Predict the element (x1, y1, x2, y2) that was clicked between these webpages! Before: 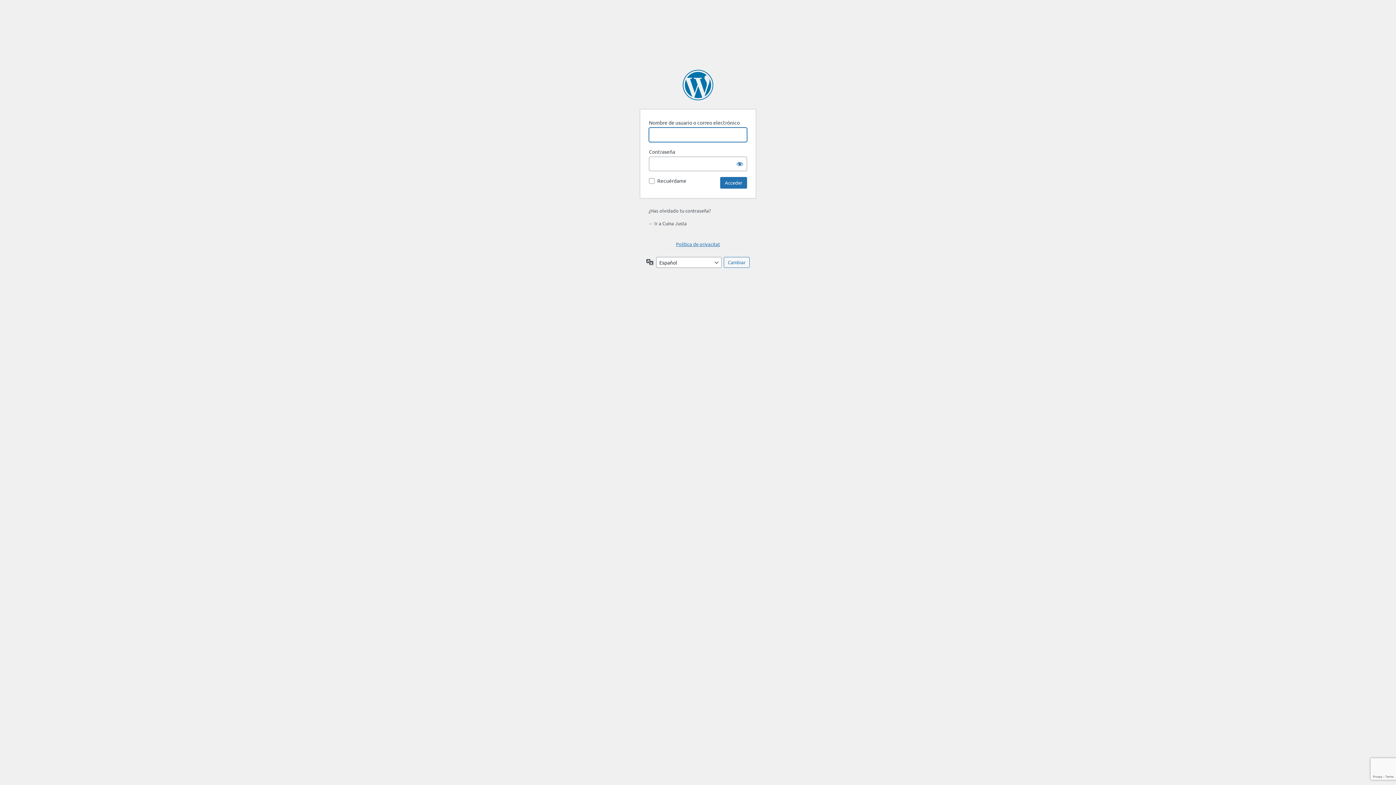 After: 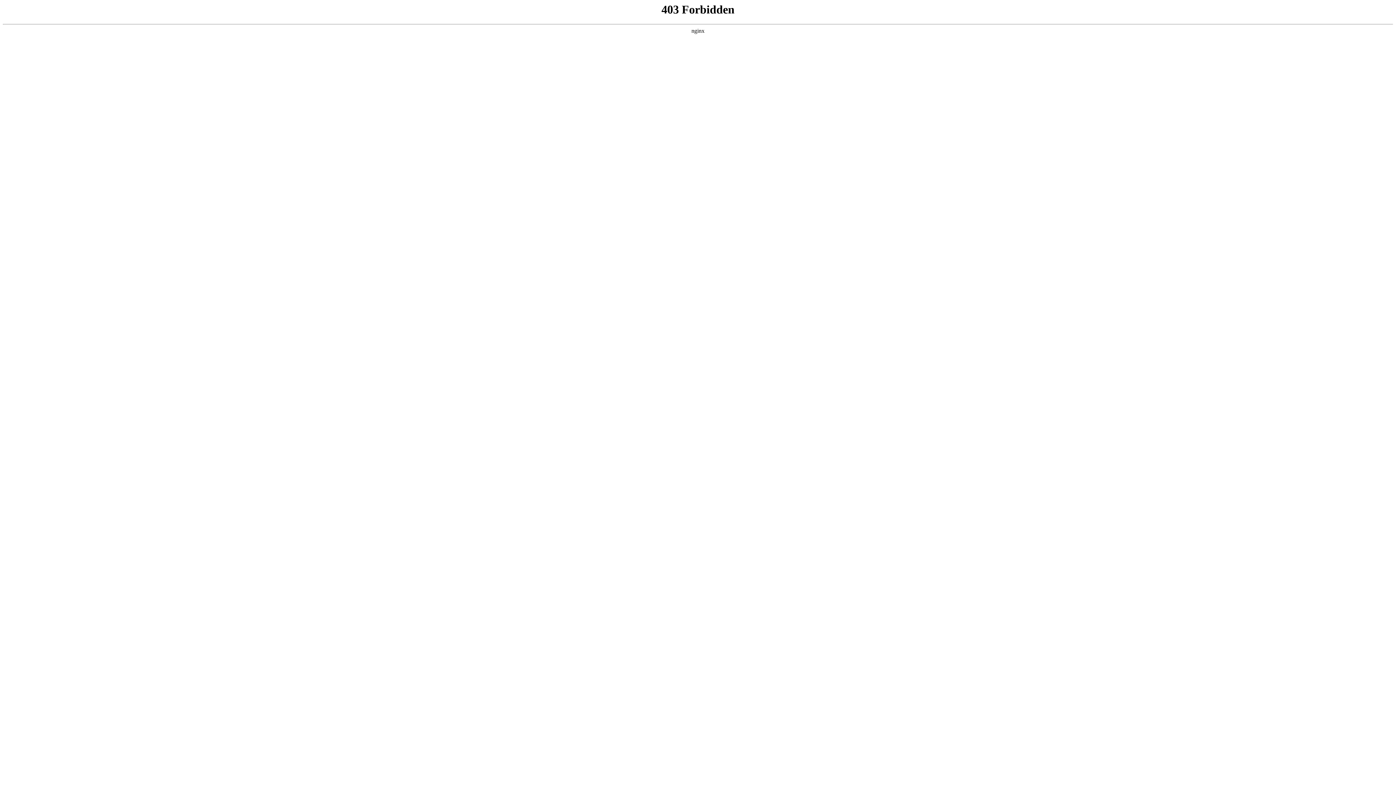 Action: label: Funciona con WordPress bbox: (682, 69, 713, 100)